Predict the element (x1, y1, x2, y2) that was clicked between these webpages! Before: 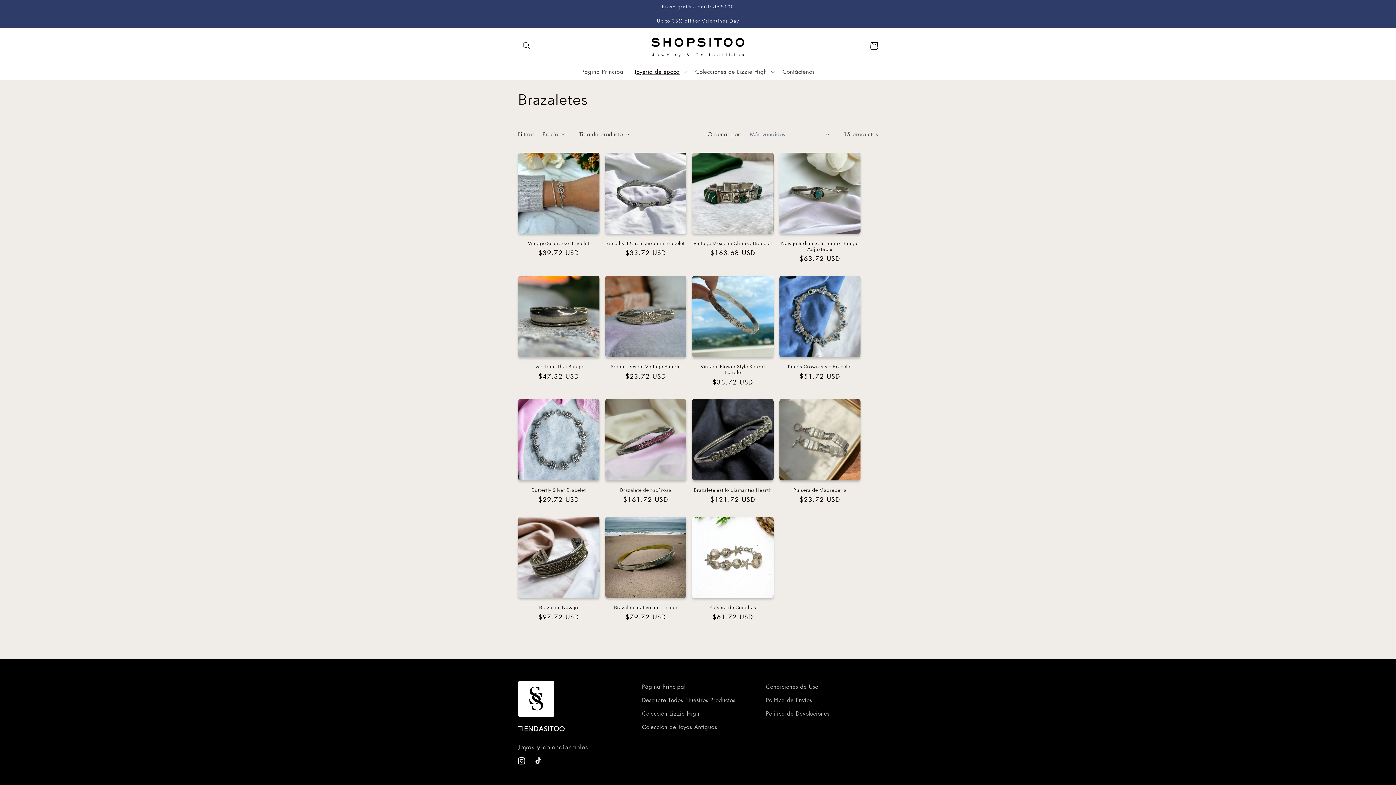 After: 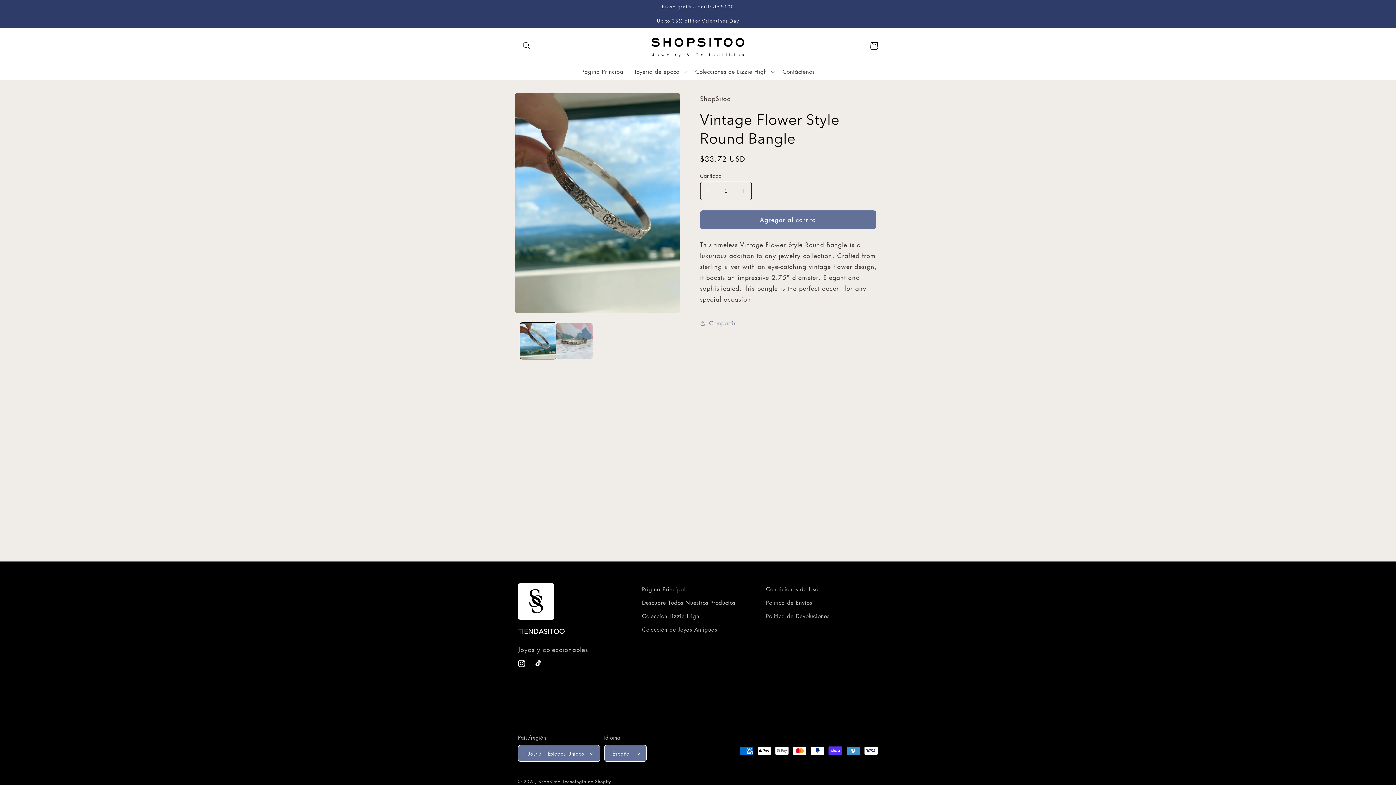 Action: label: Vintage Flower Style Round Bangle bbox: (692, 364, 773, 375)